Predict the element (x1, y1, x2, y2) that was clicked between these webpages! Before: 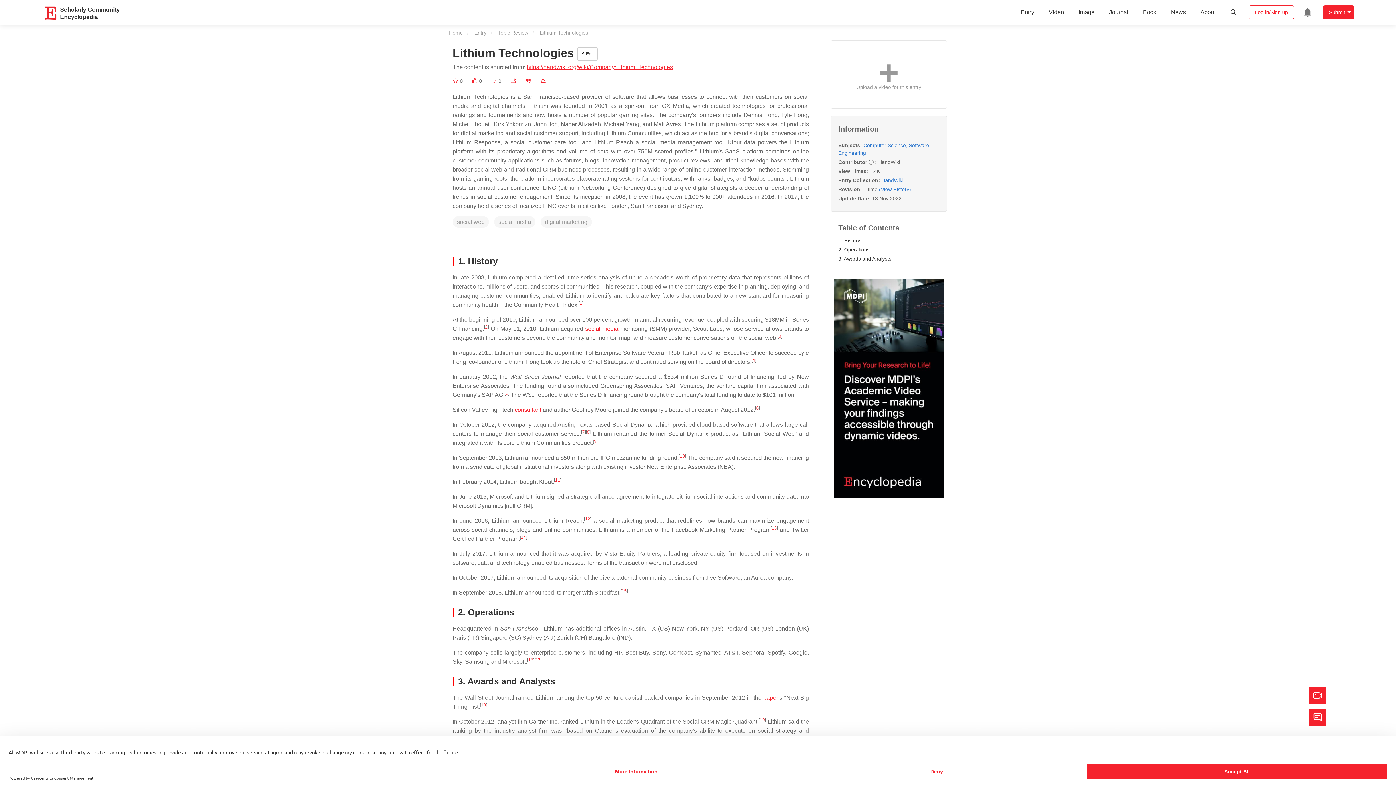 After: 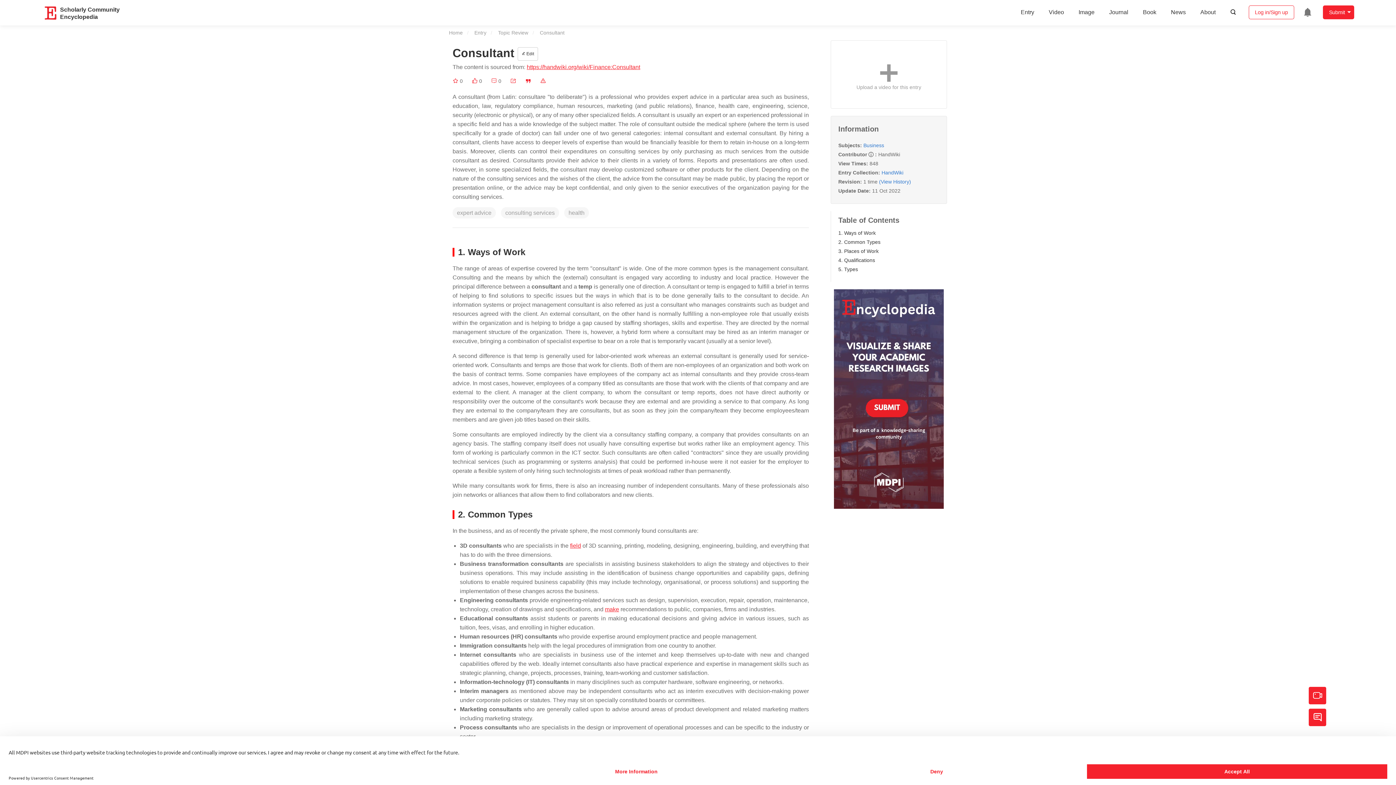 Action: label: consultant bbox: (514, 406, 541, 413)